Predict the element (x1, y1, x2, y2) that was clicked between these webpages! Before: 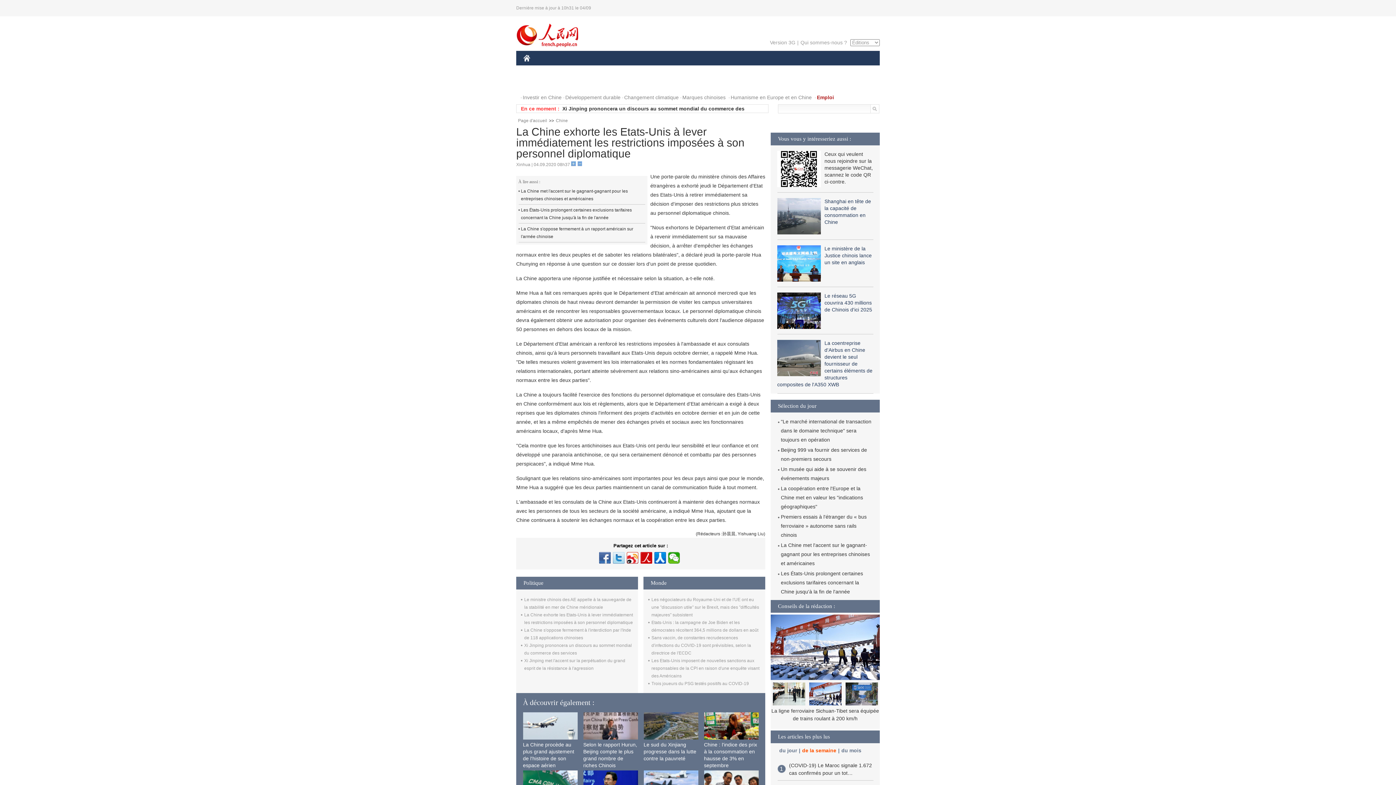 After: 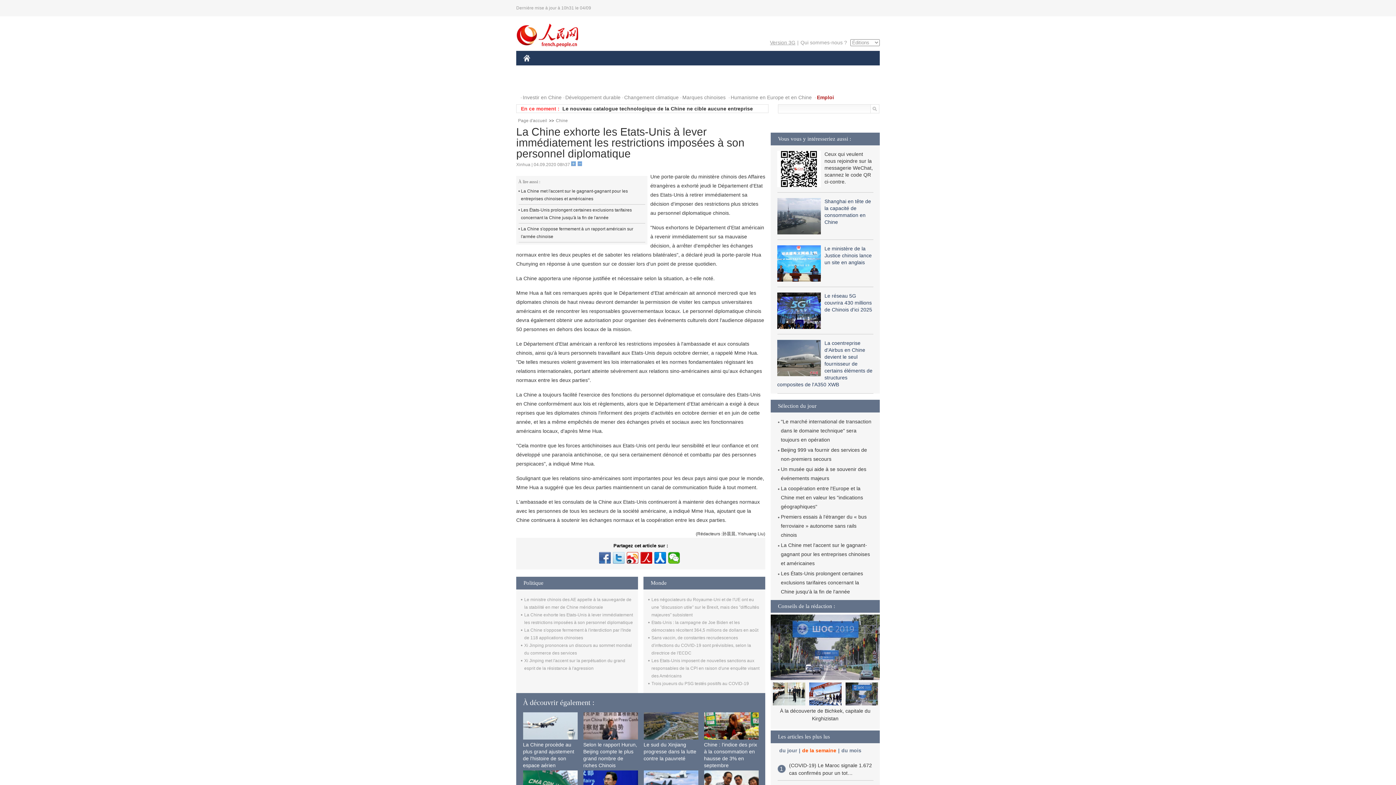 Action: bbox: (770, 39, 795, 45) label: Version 3G